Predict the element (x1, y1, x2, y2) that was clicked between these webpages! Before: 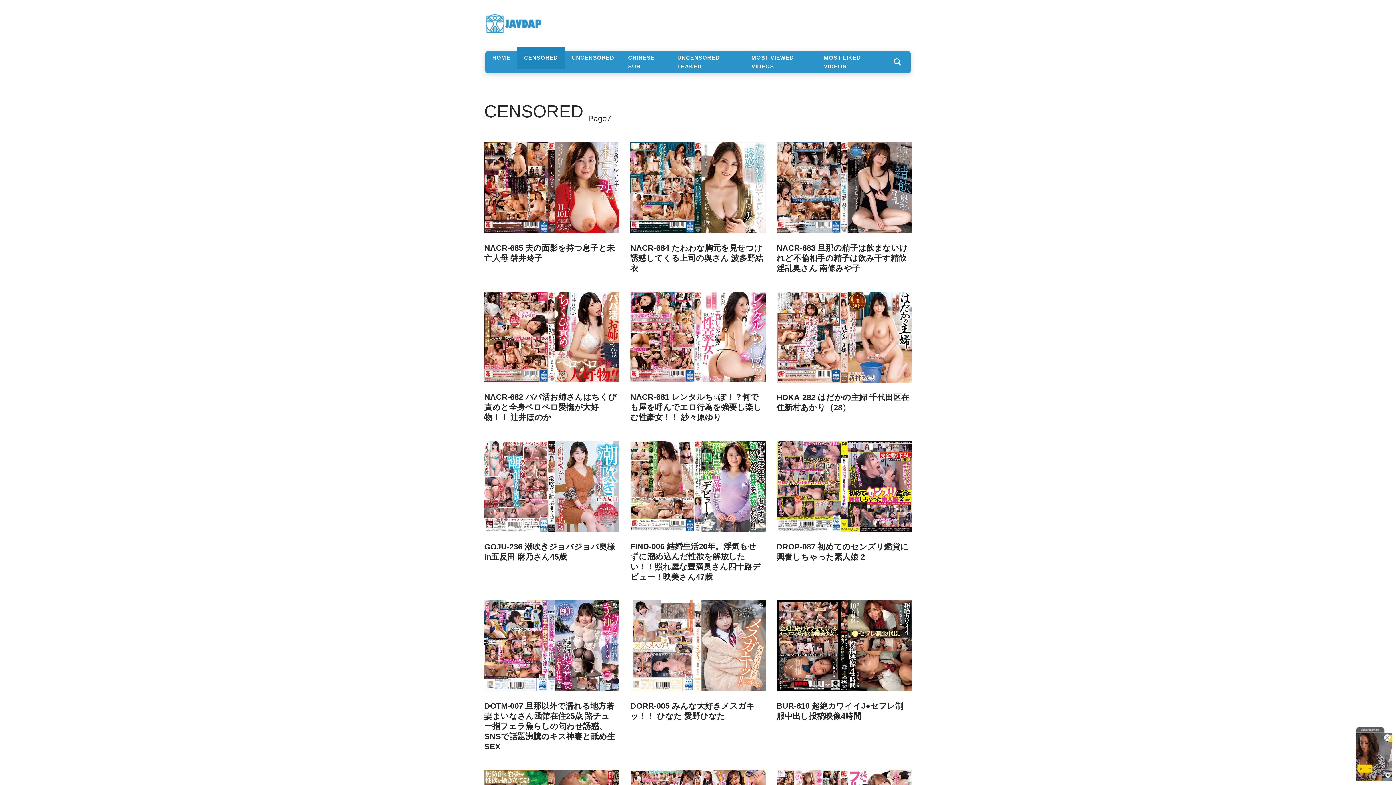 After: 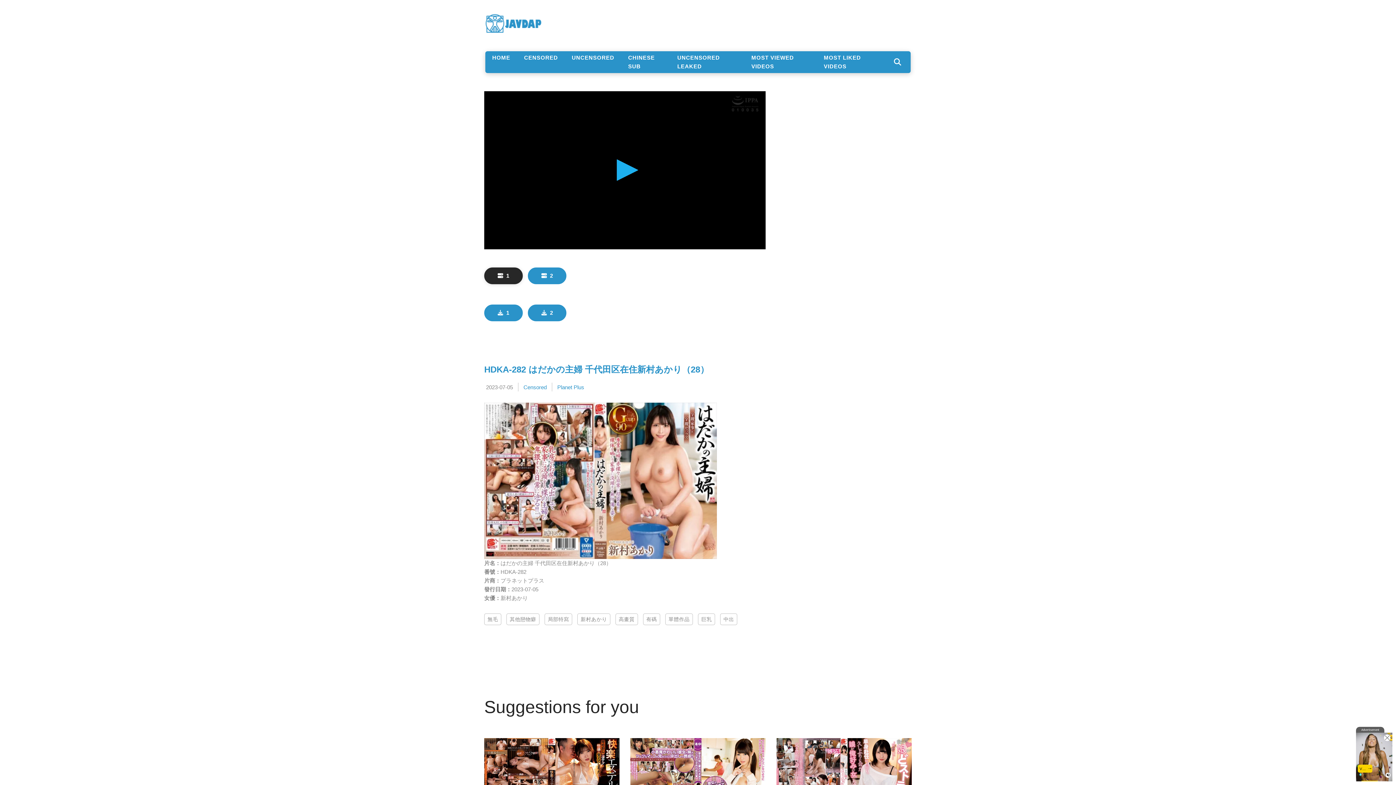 Action: bbox: (776, 291, 911, 382)